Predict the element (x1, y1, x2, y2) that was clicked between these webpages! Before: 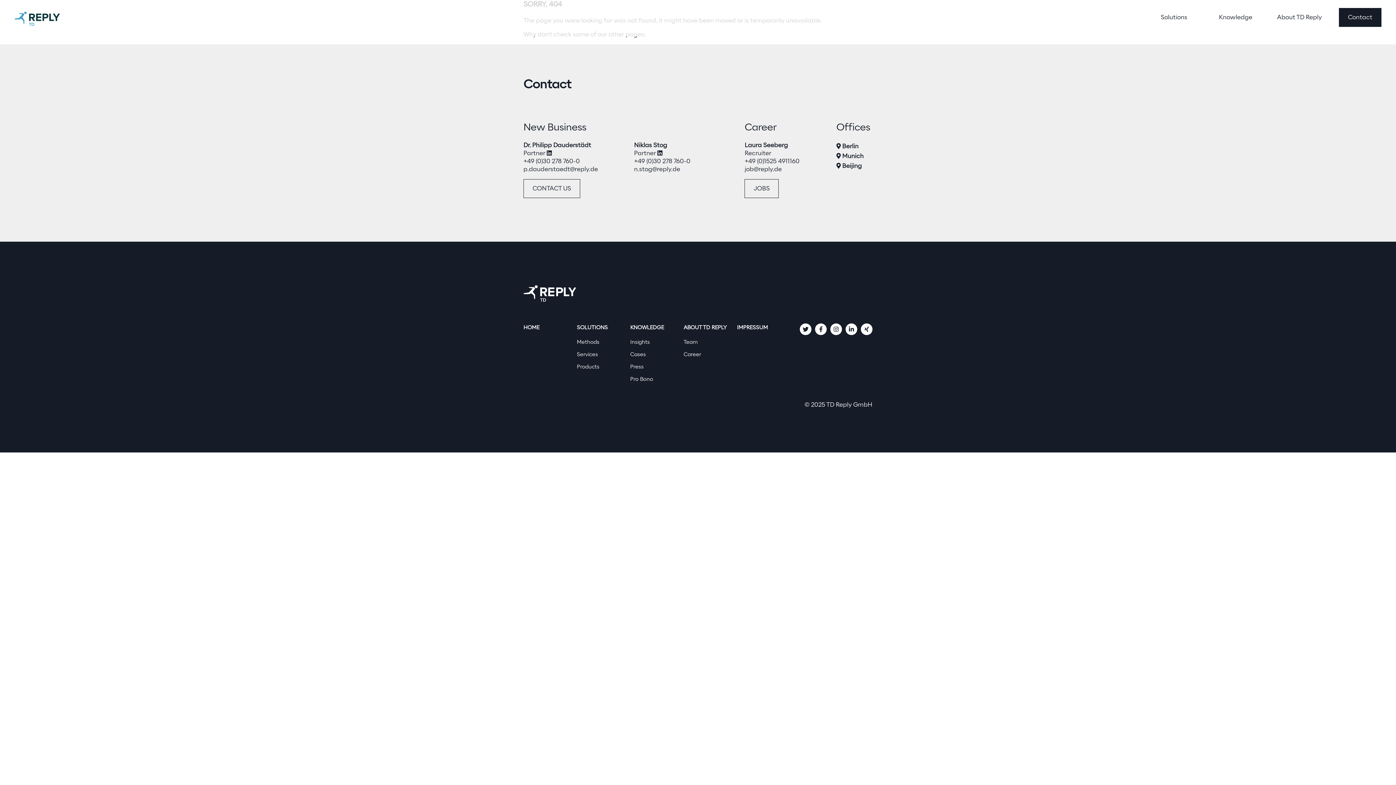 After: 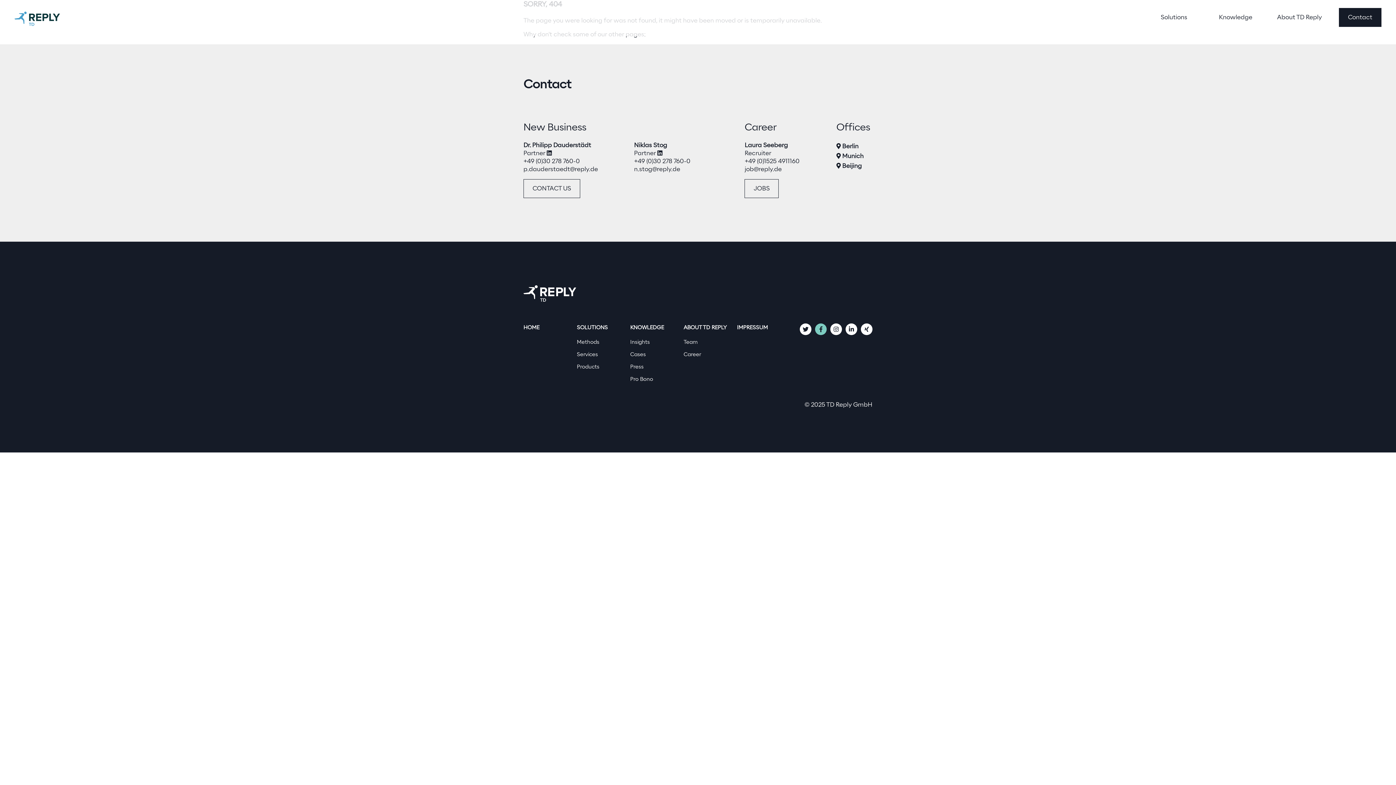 Action: bbox: (815, 323, 826, 335)